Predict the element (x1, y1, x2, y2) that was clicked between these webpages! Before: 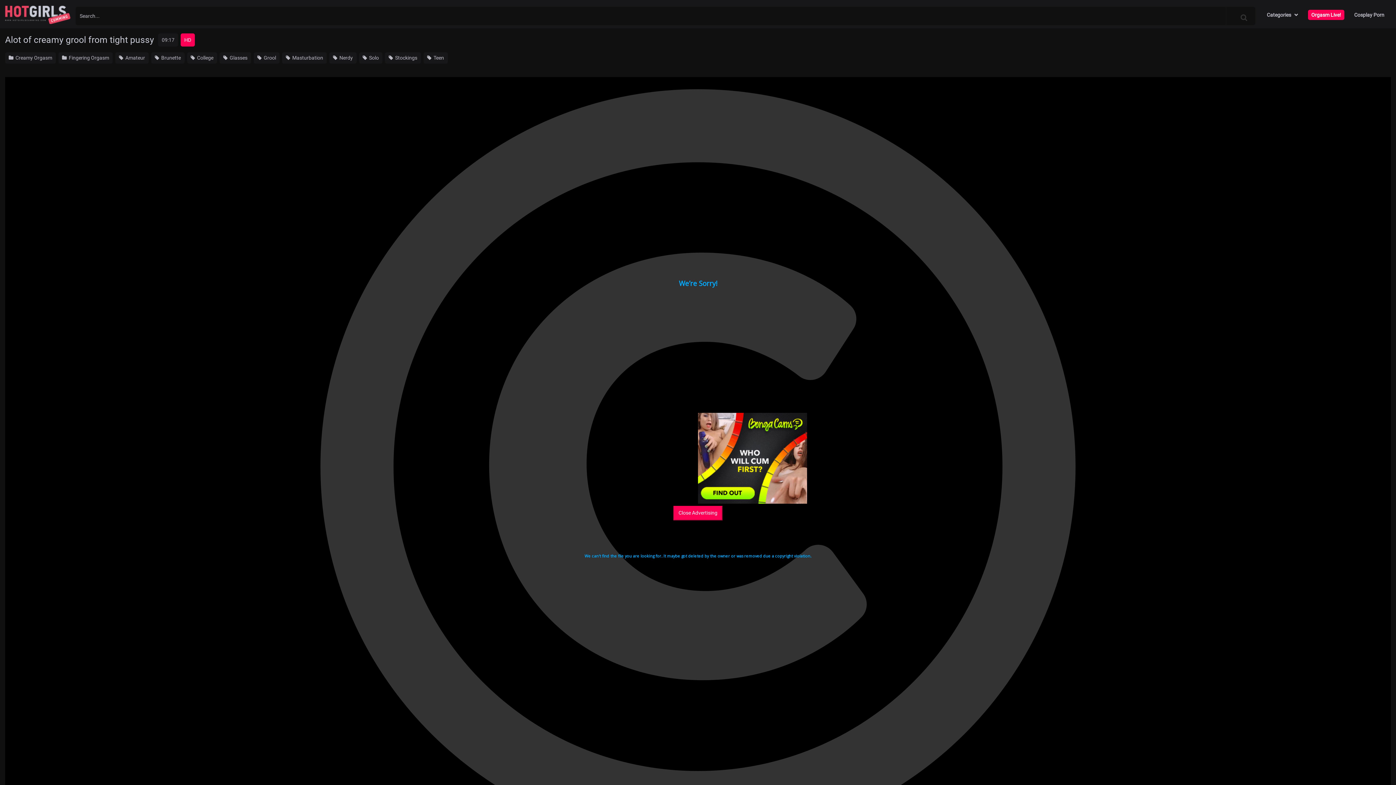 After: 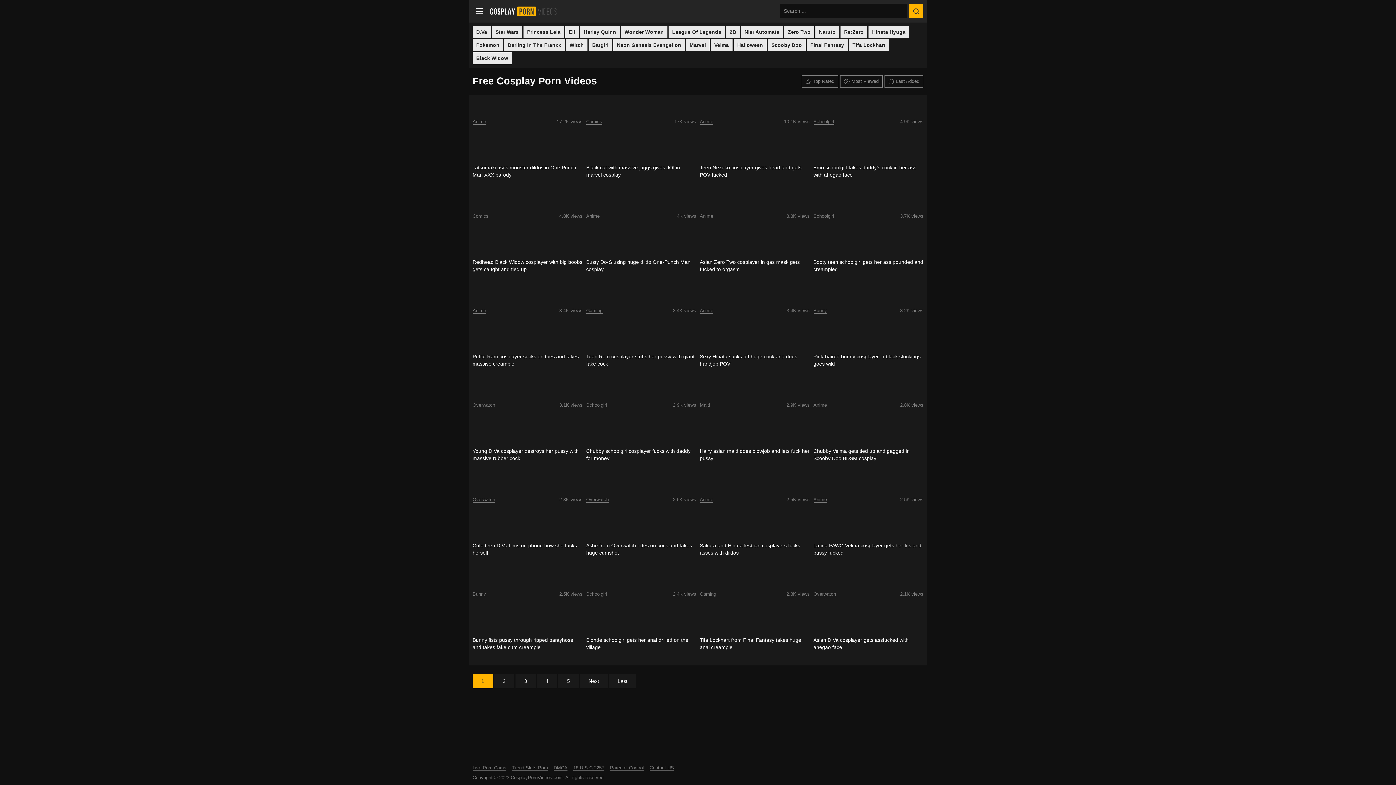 Action: bbox: (1351, 9, 1388, 20) label: Cosplay Porn